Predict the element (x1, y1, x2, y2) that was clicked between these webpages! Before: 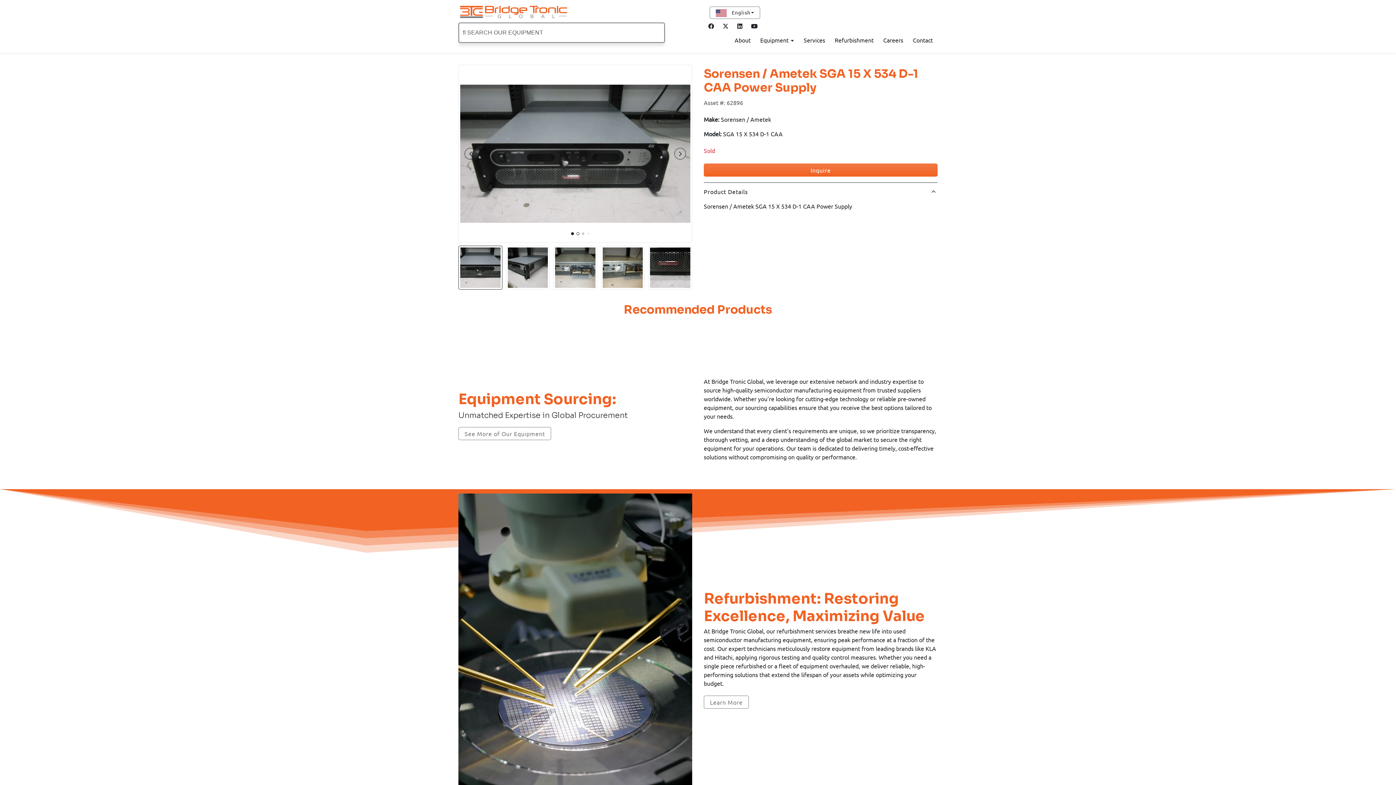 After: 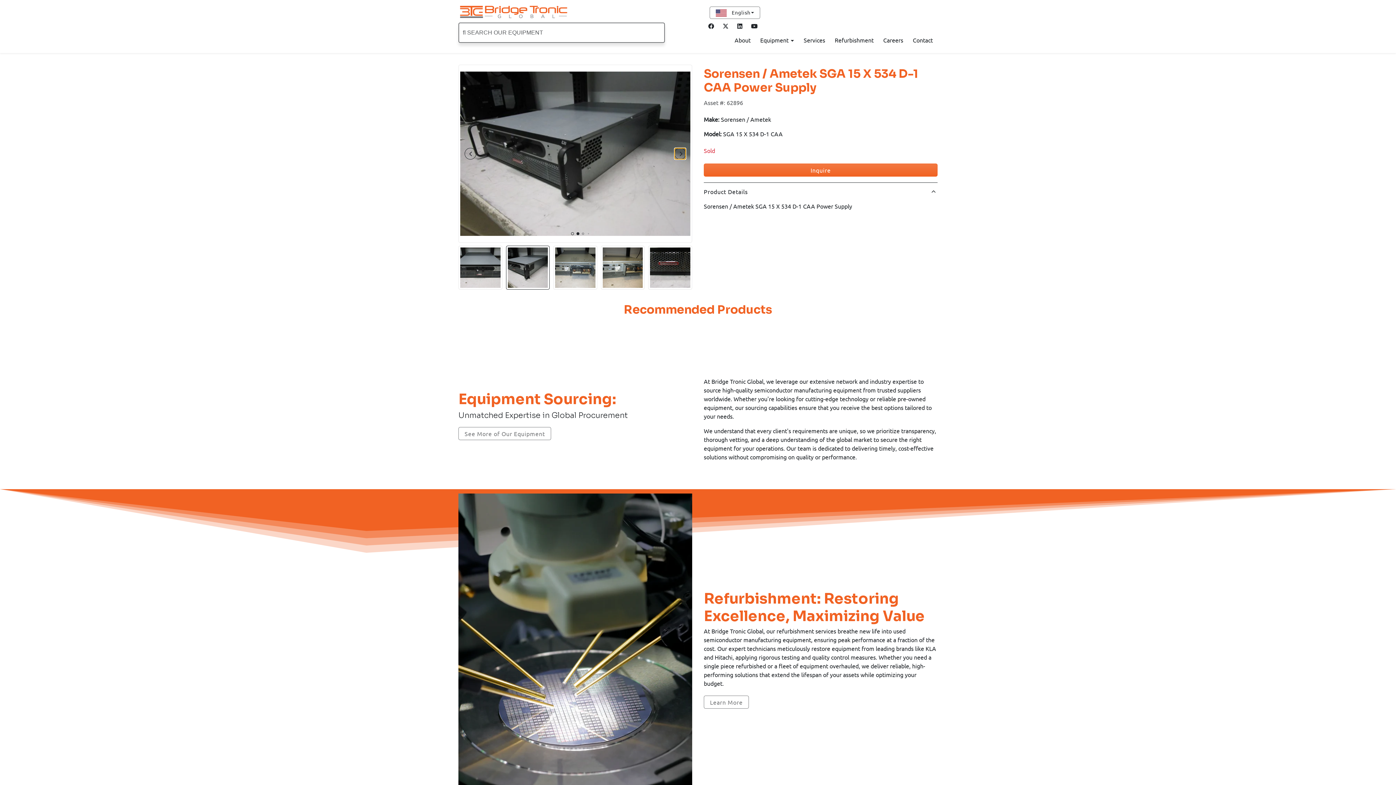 Action: label: Next slide bbox: (674, 148, 686, 159)